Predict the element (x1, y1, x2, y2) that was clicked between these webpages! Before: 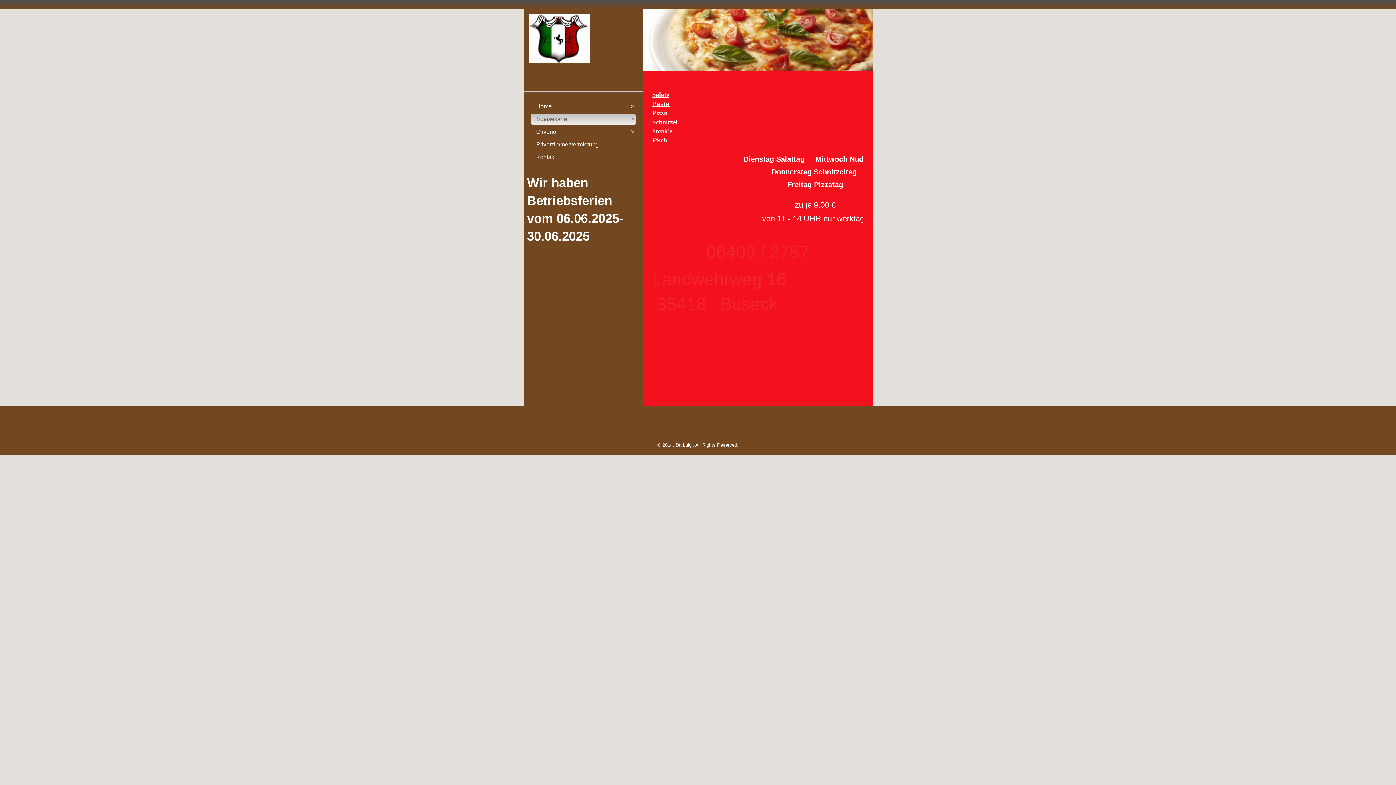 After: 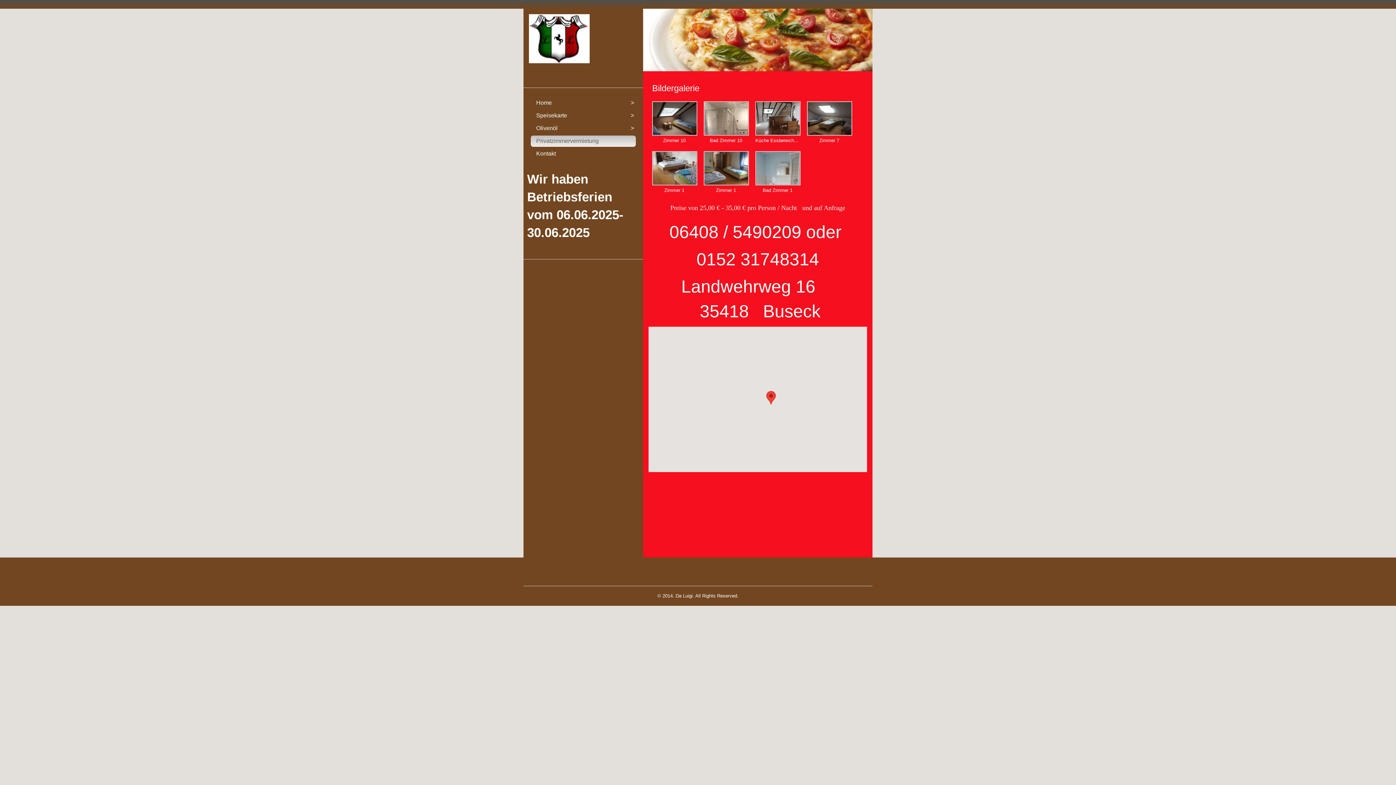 Action: label: Privatzimmervermietung bbox: (530, 139, 636, 150)